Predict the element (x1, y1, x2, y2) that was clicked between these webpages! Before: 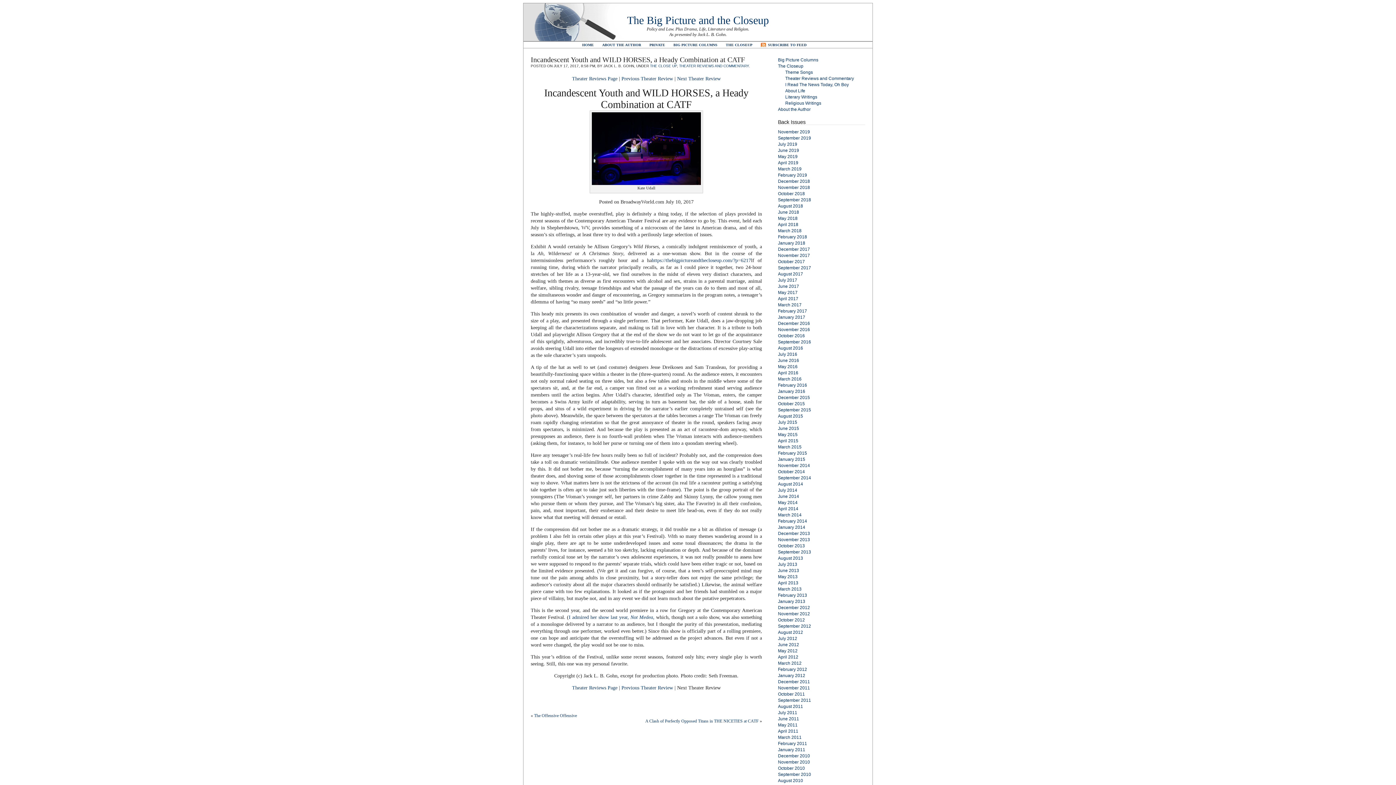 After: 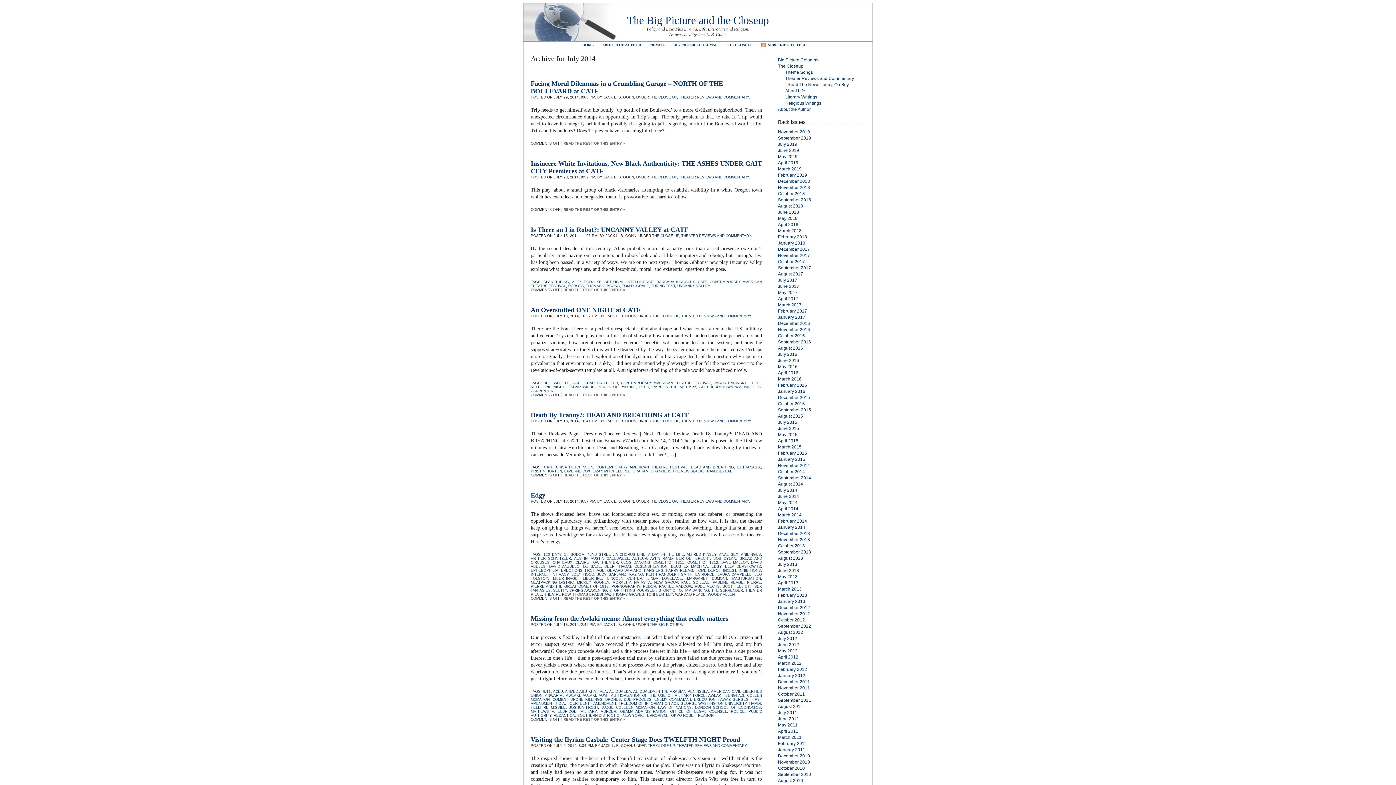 Action: label: July 2014 bbox: (778, 487, 797, 493)